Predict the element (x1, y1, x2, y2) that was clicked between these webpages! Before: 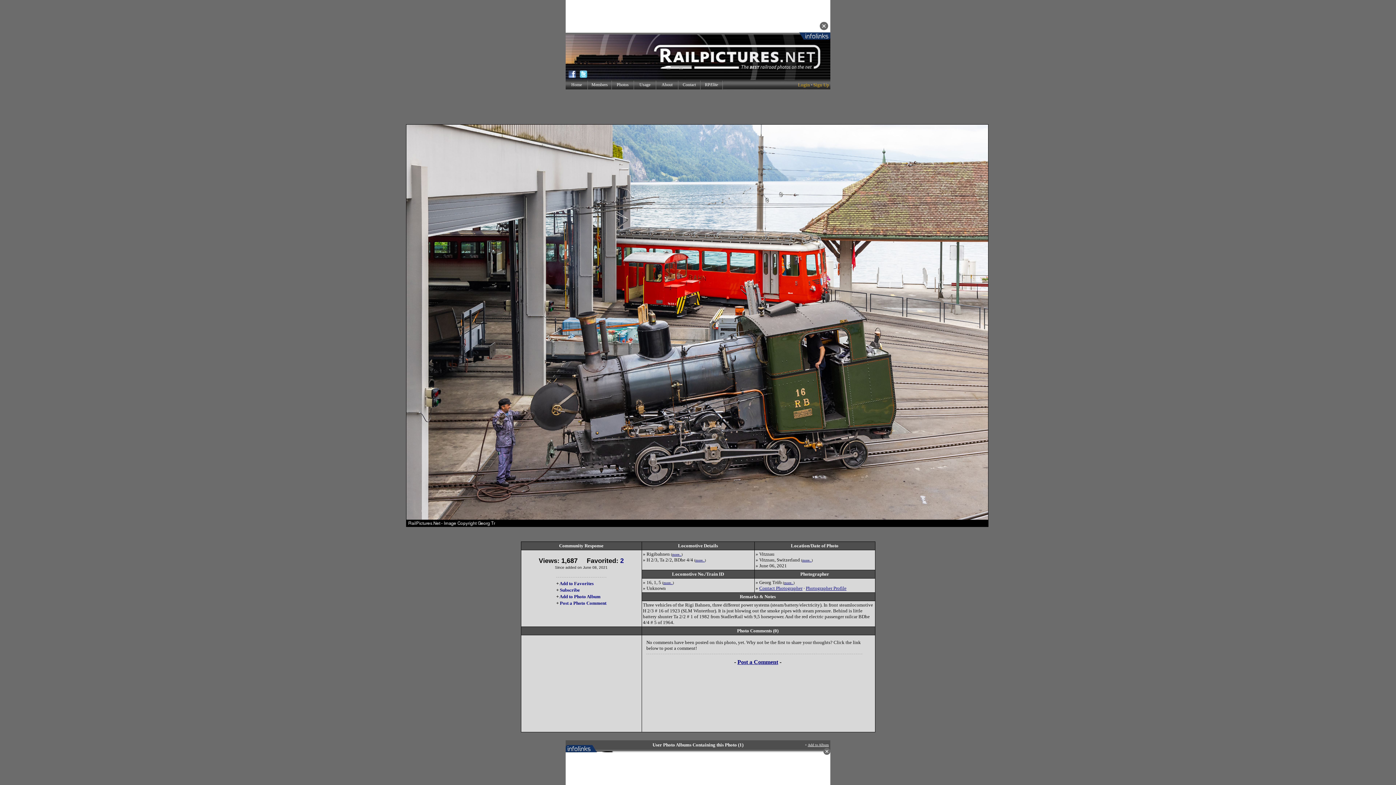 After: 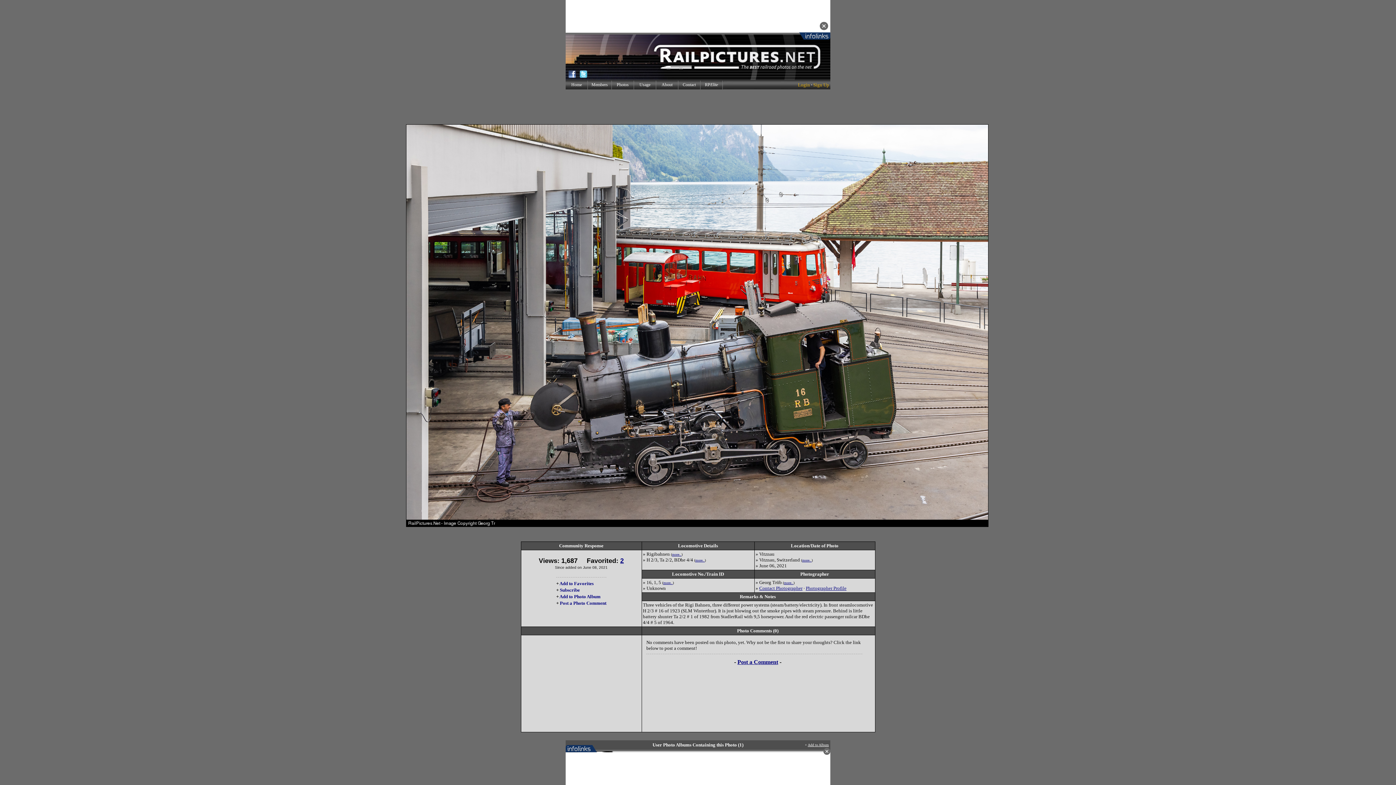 Action: label: 2 bbox: (620, 524, 624, 532)